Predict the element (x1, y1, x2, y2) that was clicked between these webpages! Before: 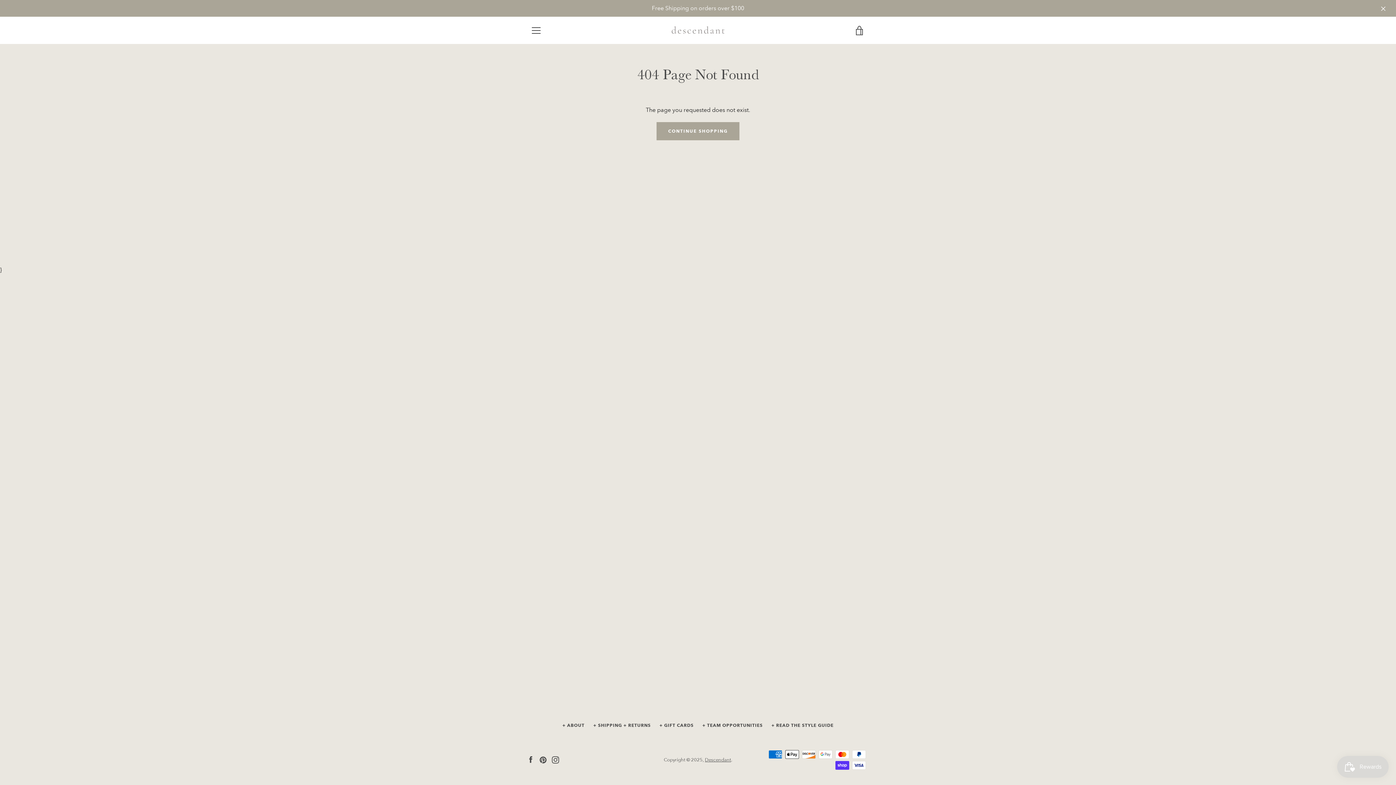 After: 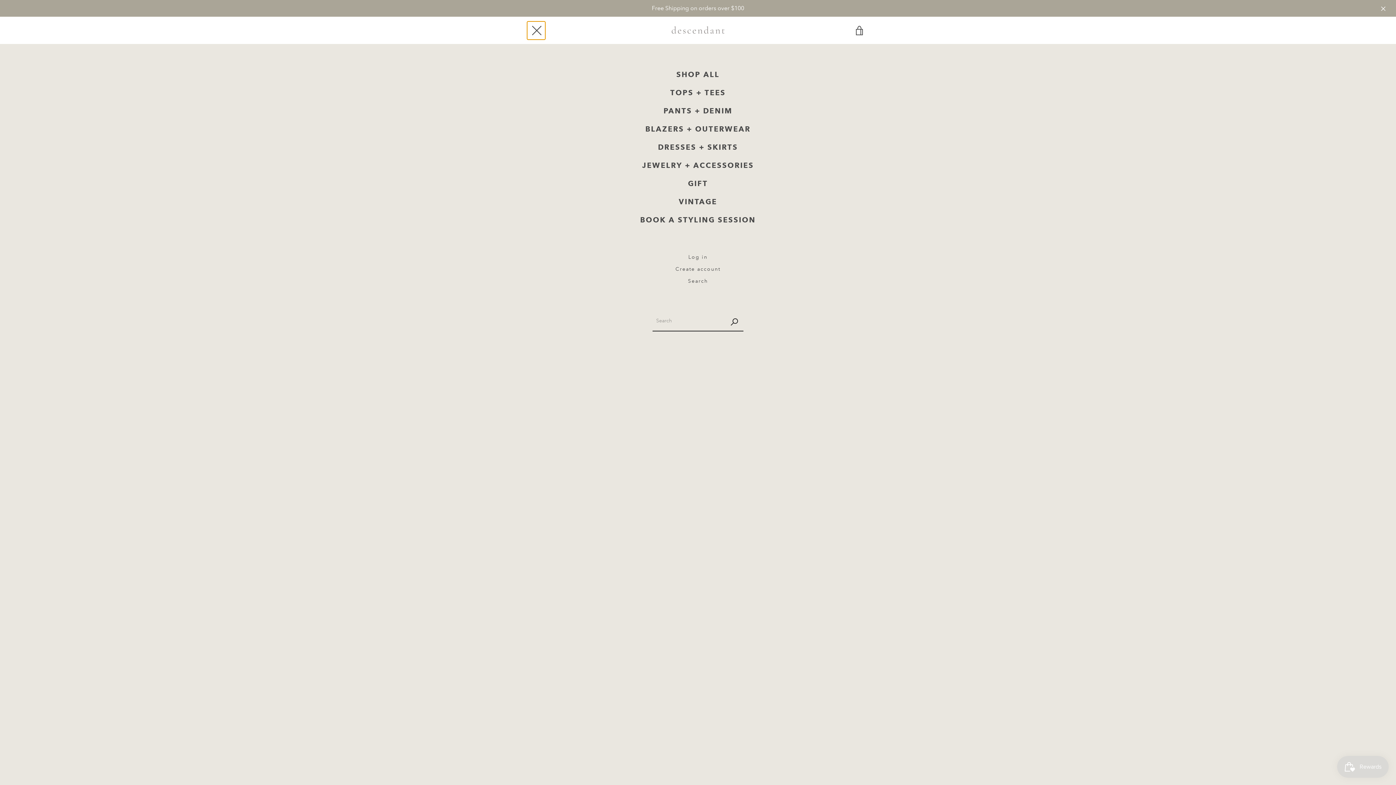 Action: label: MENU bbox: (527, 21, 545, 39)